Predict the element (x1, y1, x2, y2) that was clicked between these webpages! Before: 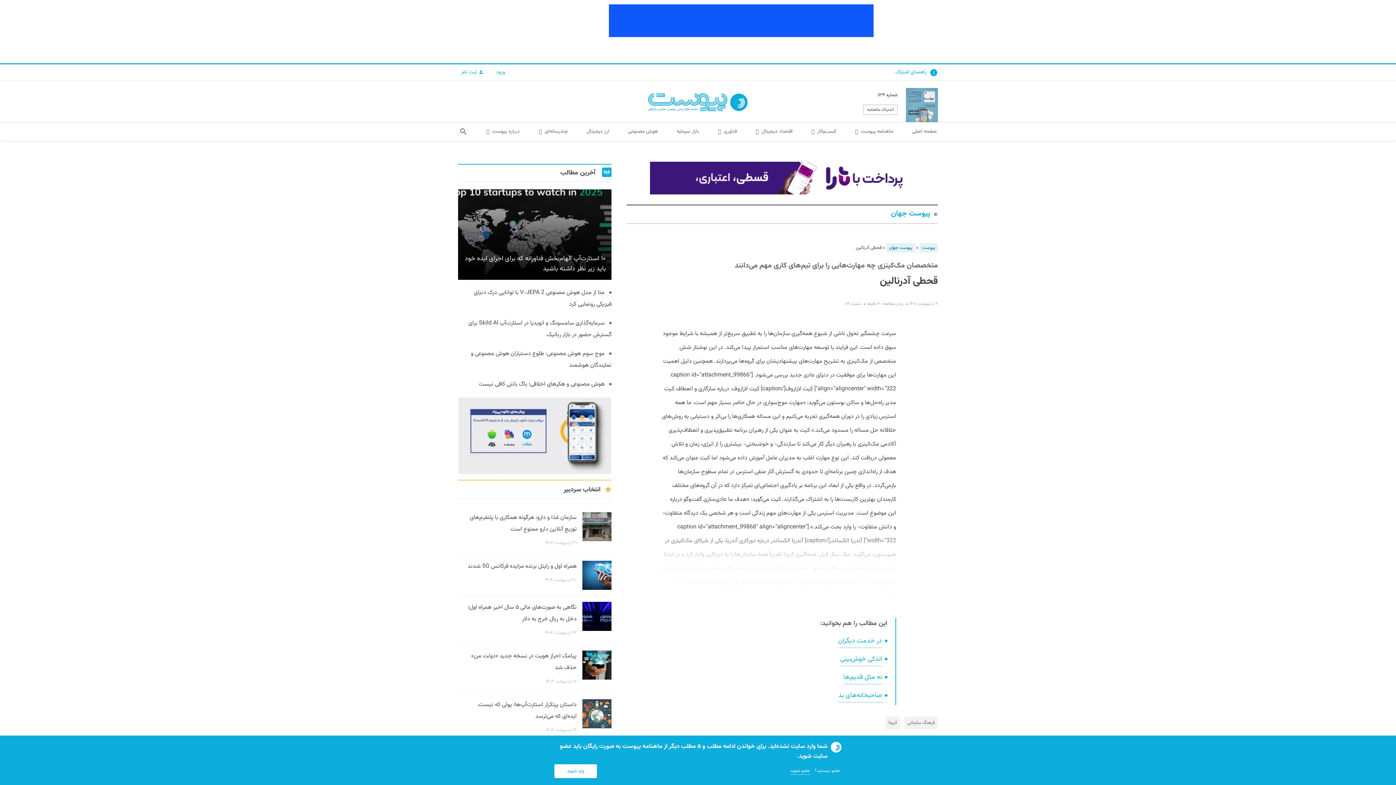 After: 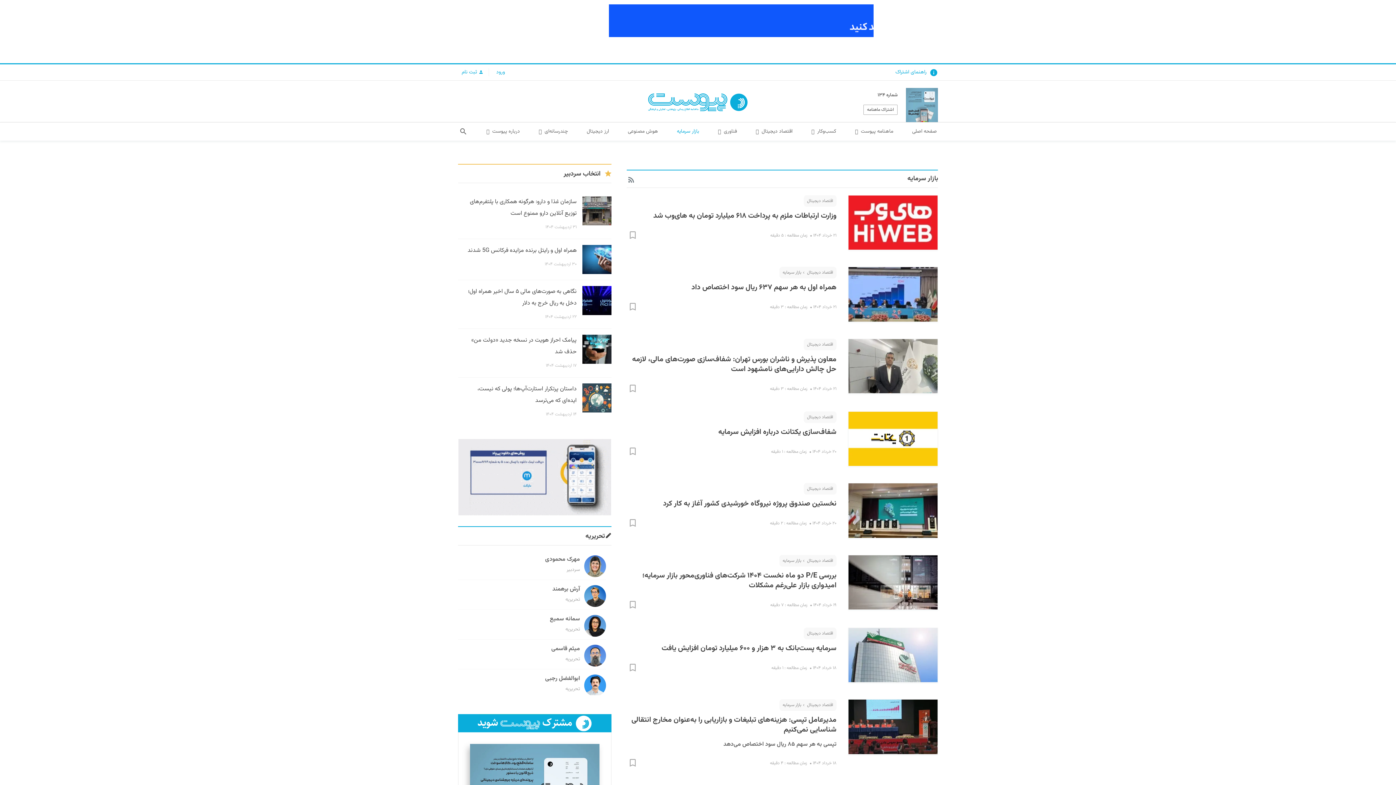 Action: label: بازار سرمایه bbox: (671, 122, 704, 140)